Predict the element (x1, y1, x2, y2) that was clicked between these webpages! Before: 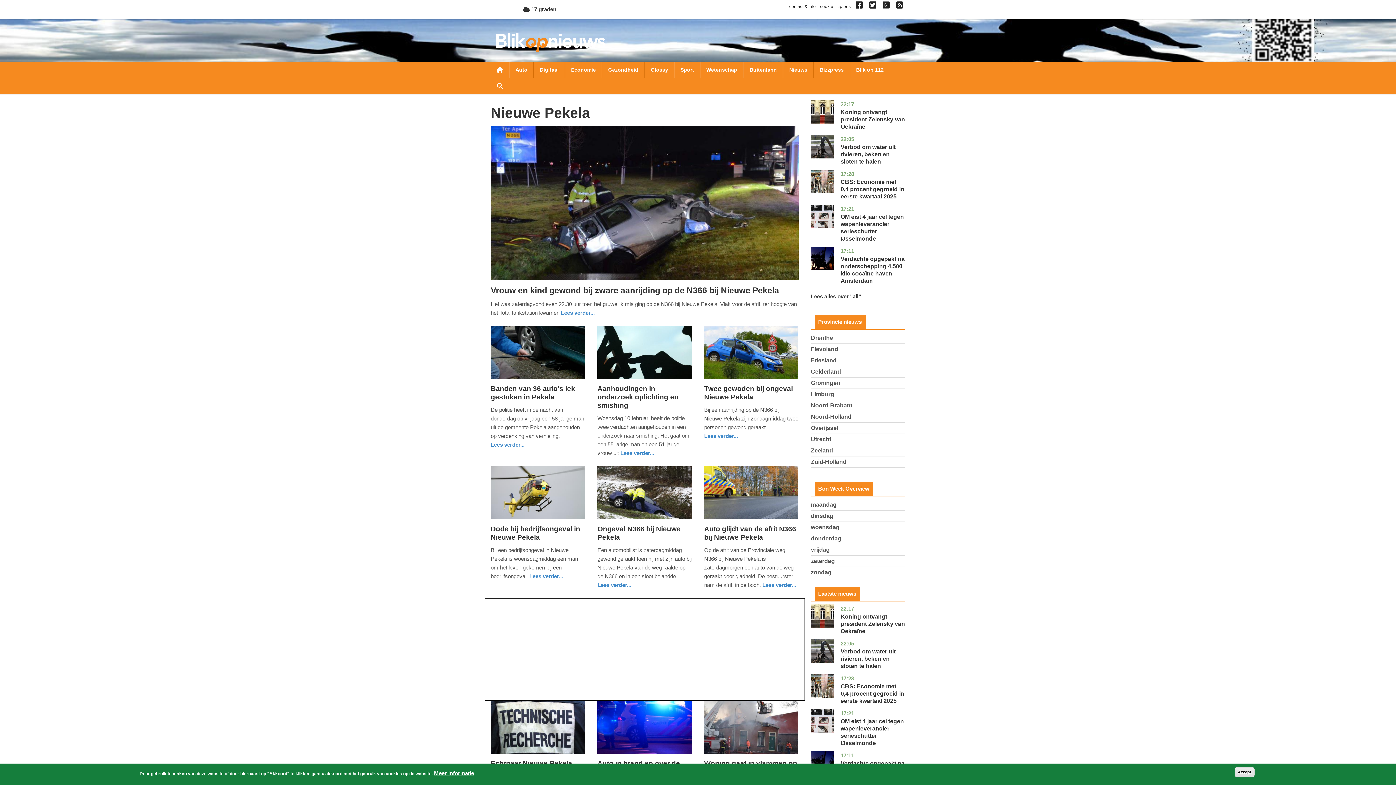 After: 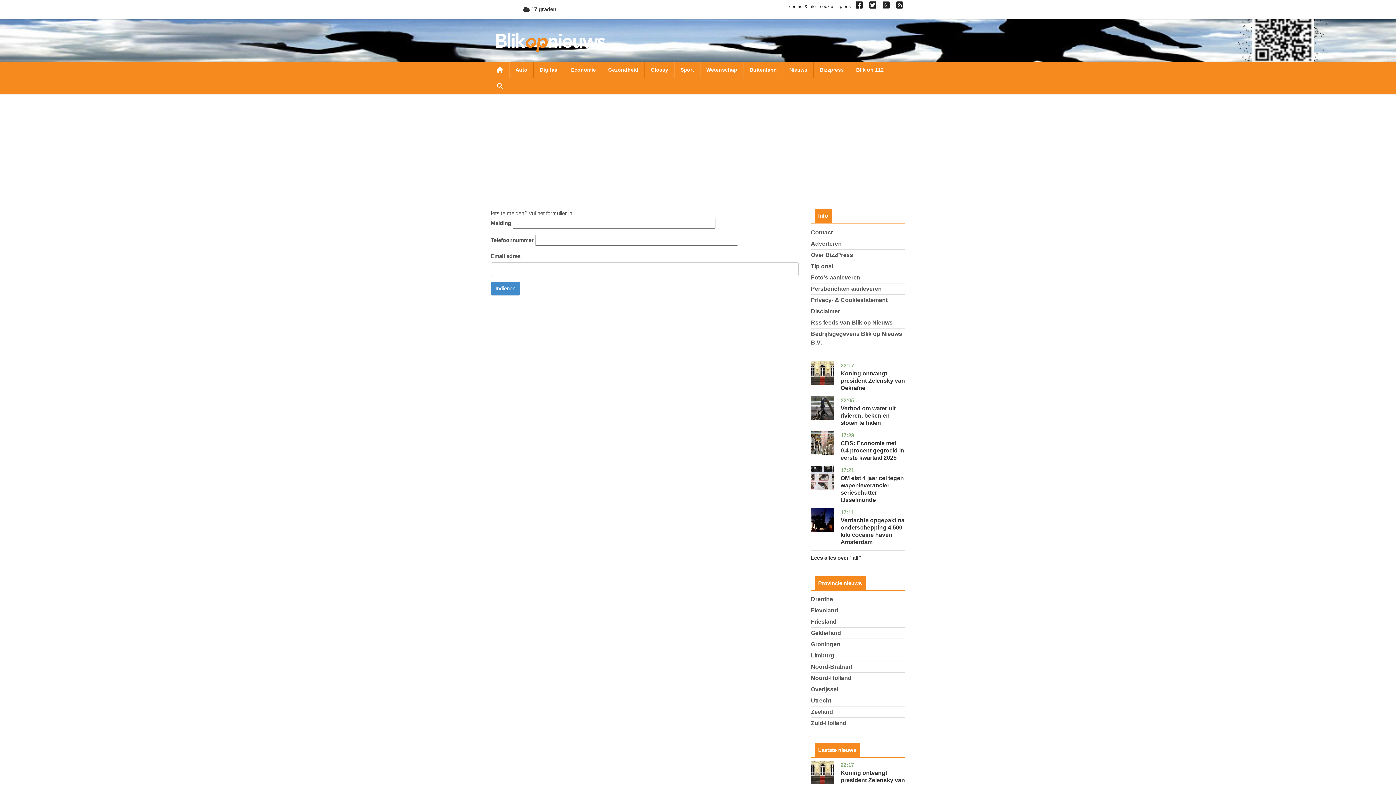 Action: label: tip ons bbox: (837, 4, 850, 9)